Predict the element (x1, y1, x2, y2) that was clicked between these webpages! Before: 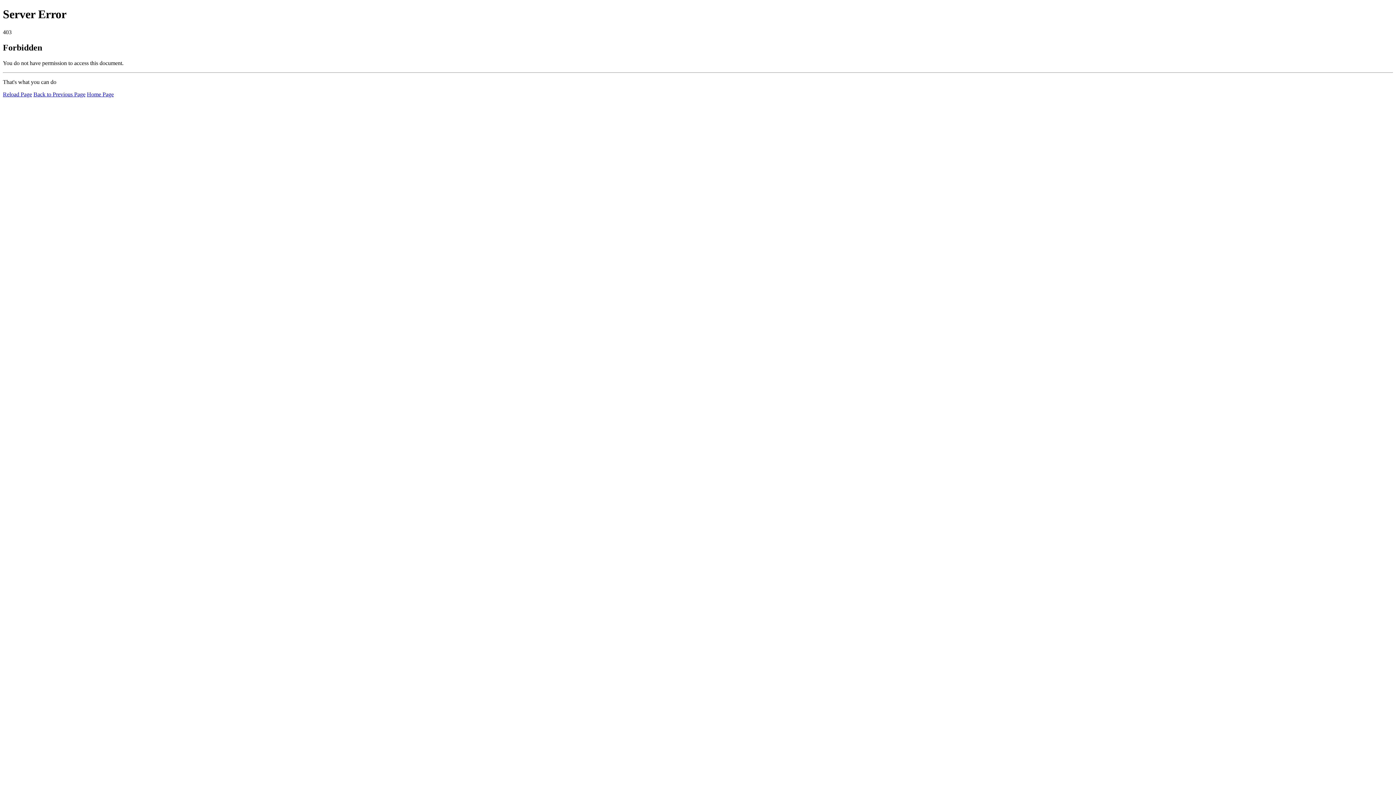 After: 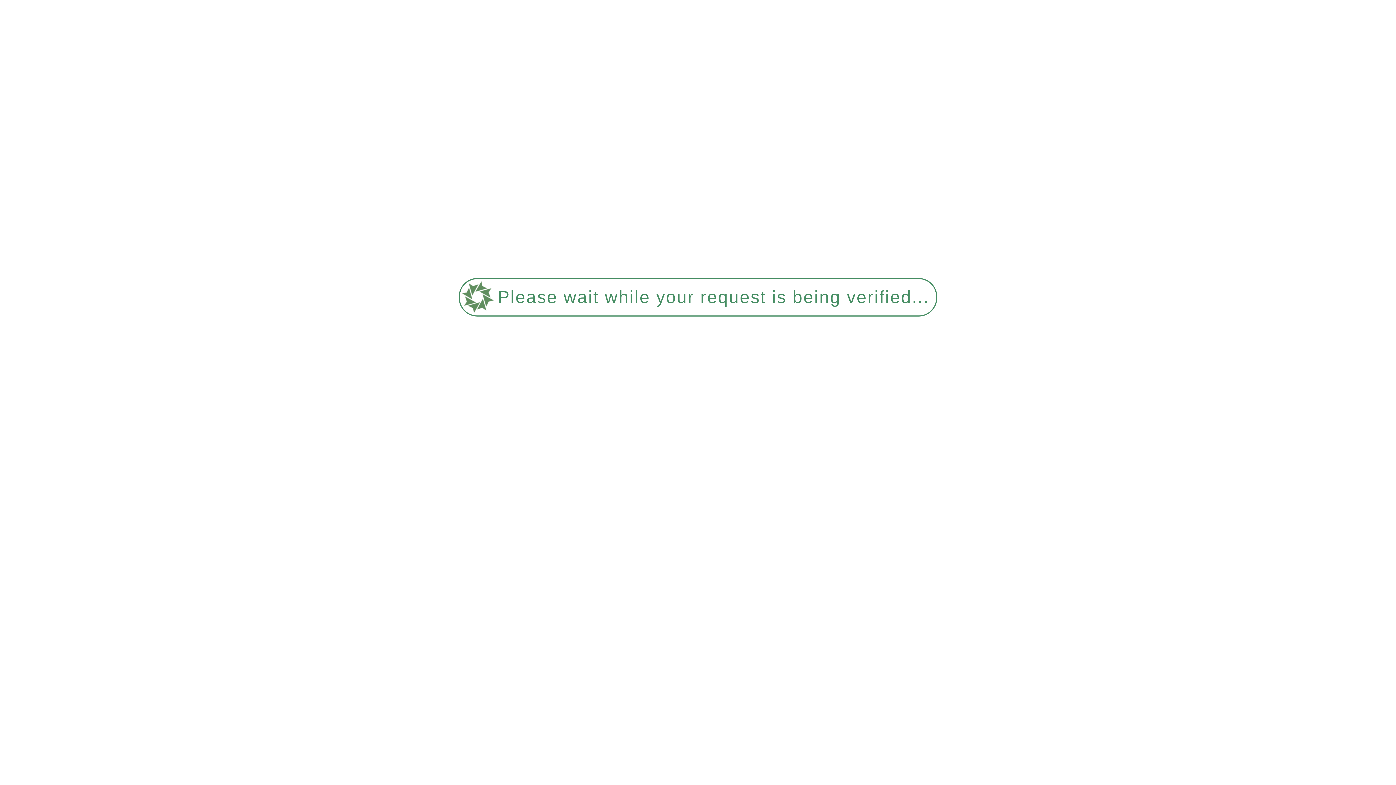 Action: label: Home Page bbox: (86, 91, 113, 97)